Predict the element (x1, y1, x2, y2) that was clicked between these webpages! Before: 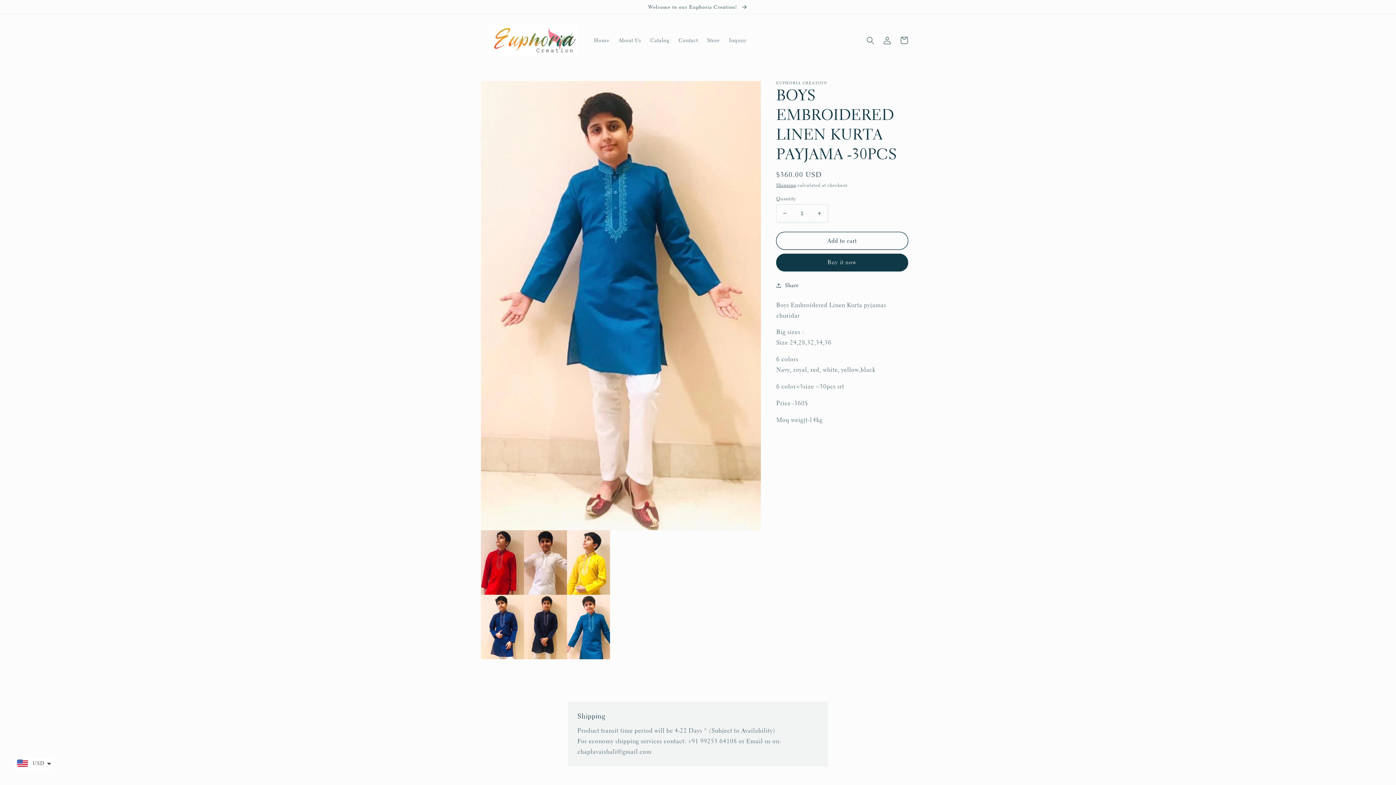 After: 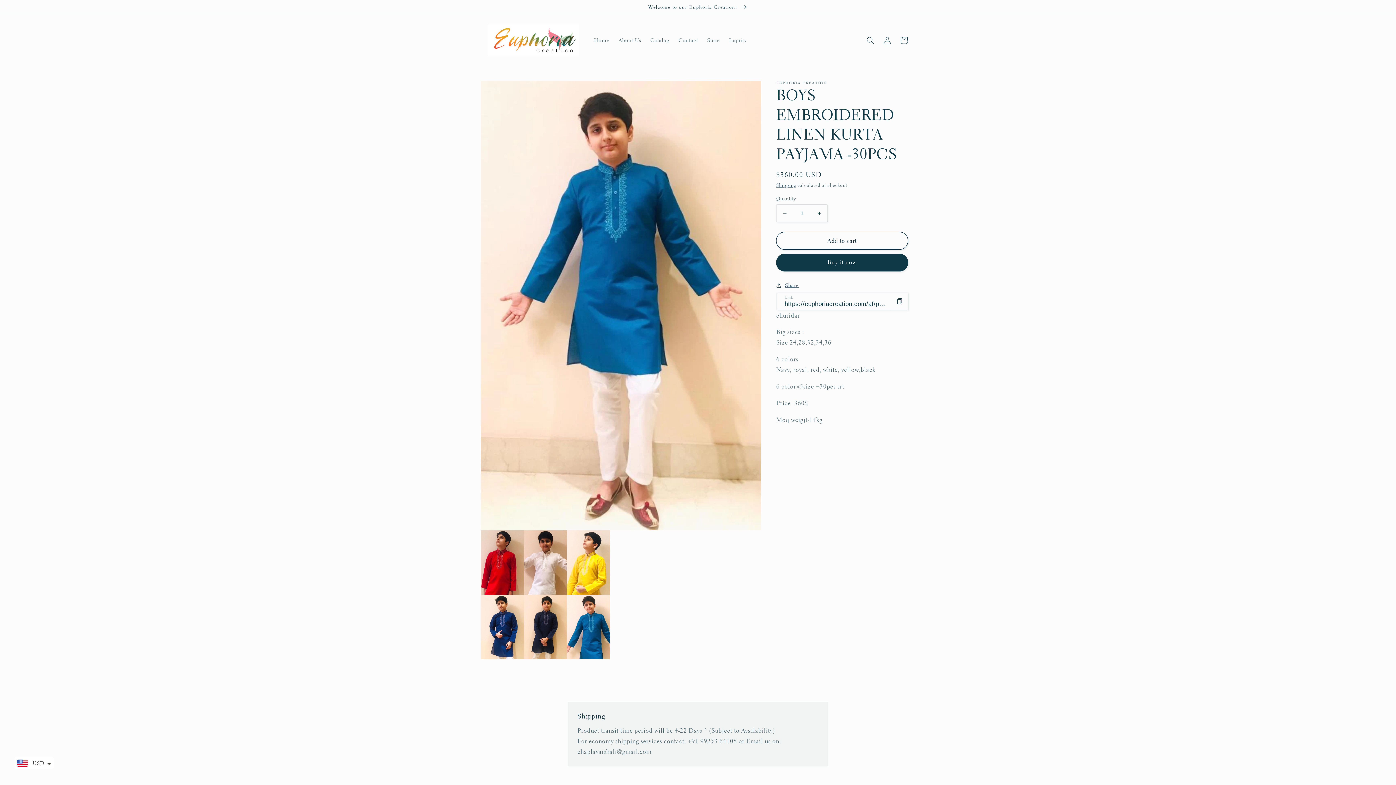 Action: label: Share bbox: (776, 281, 799, 290)